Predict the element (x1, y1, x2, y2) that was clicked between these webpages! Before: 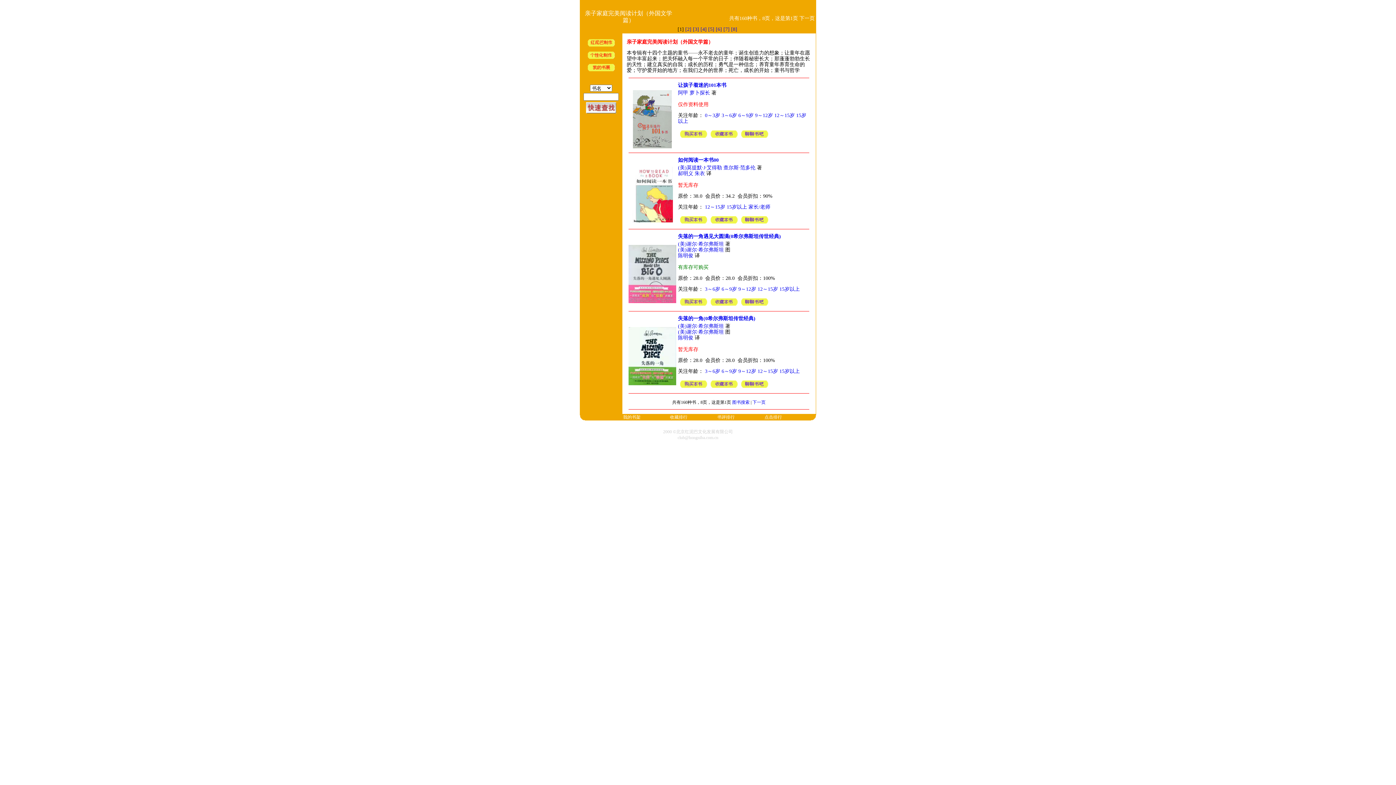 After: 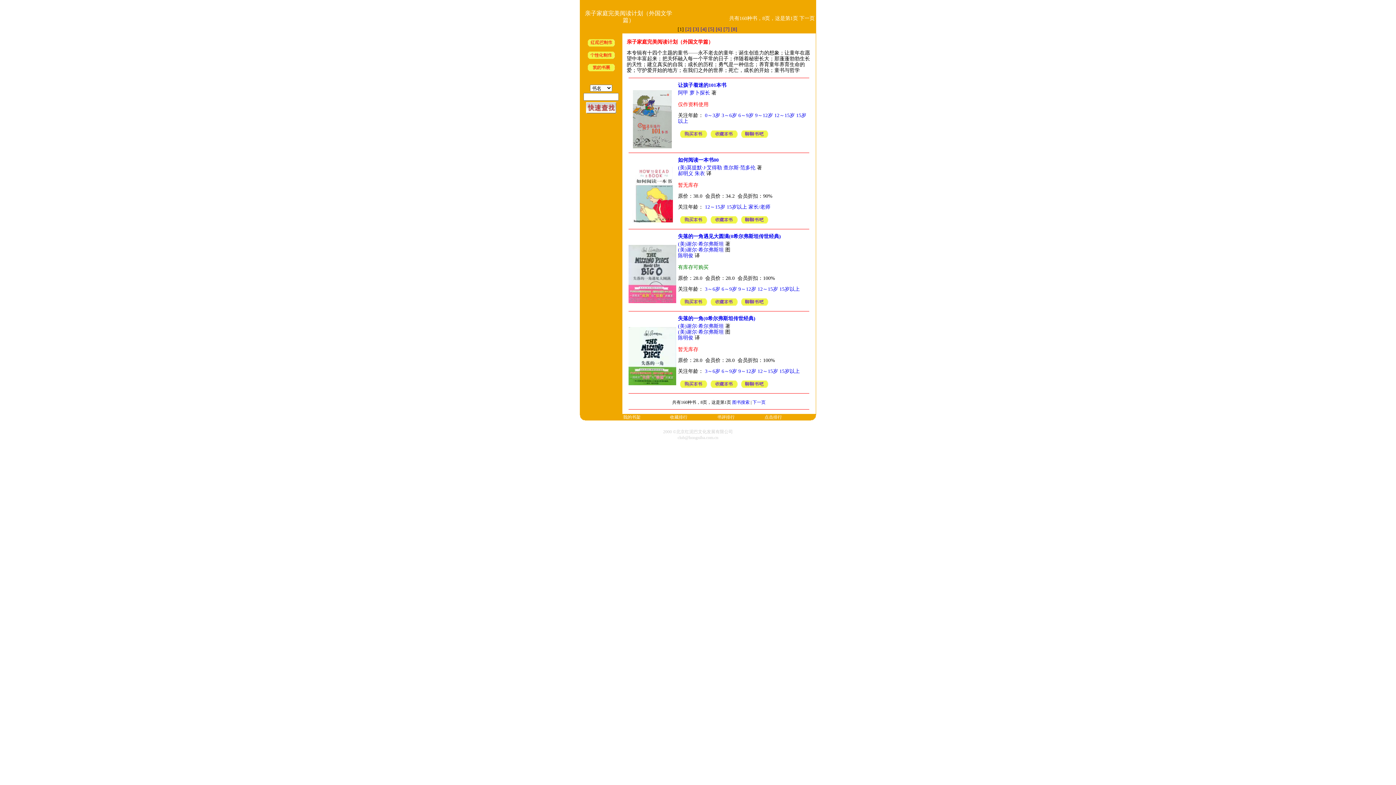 Action: bbox: (709, 383, 738, 389)